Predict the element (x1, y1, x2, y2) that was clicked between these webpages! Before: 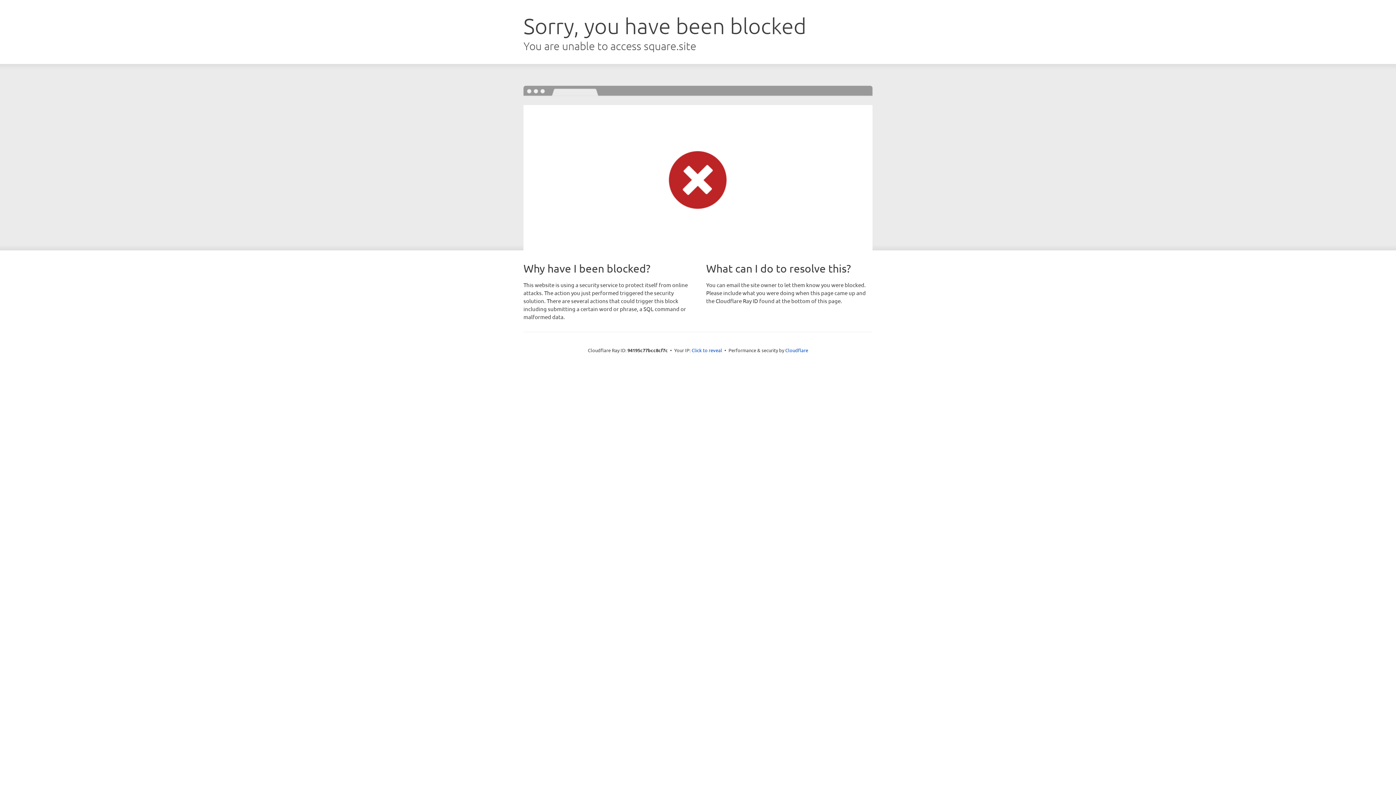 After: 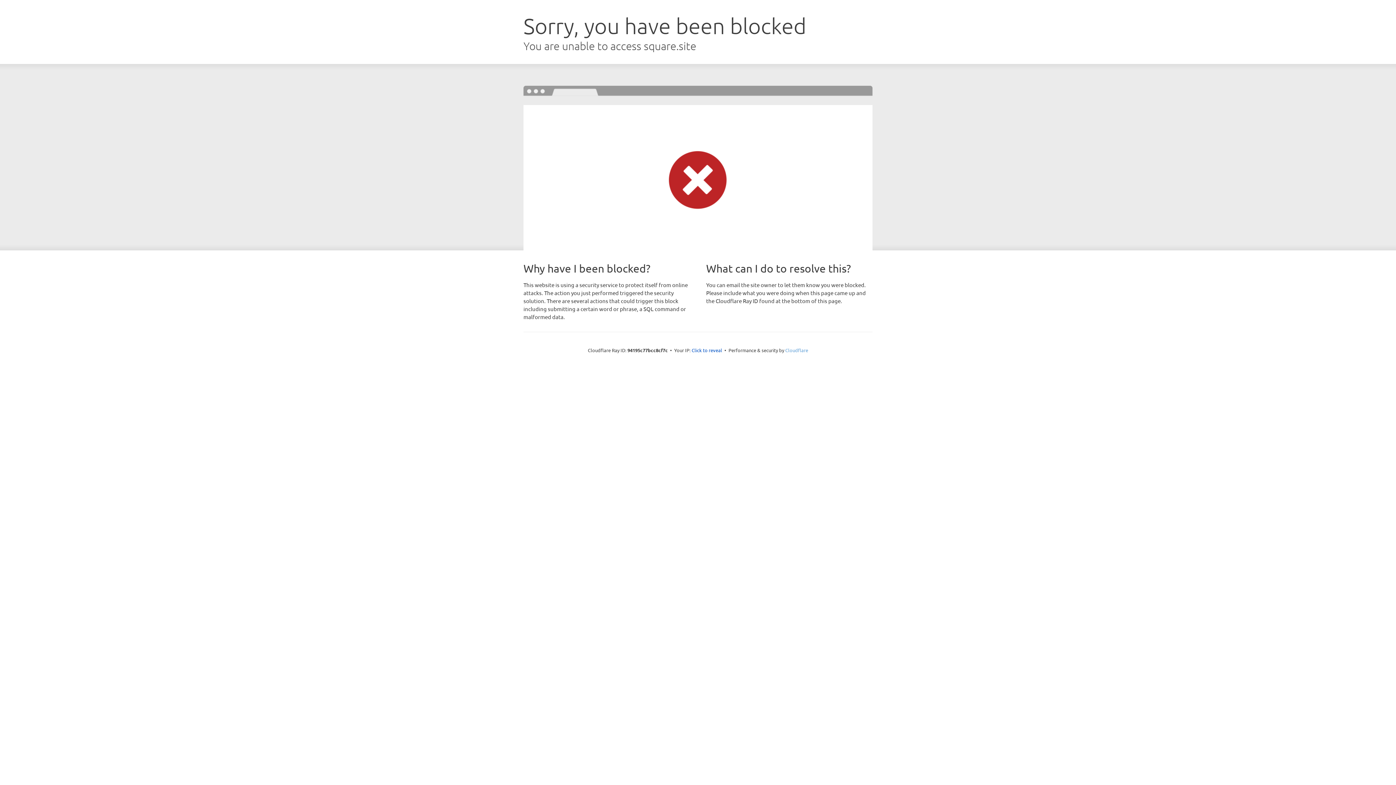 Action: label: Cloudflare bbox: (785, 347, 808, 353)